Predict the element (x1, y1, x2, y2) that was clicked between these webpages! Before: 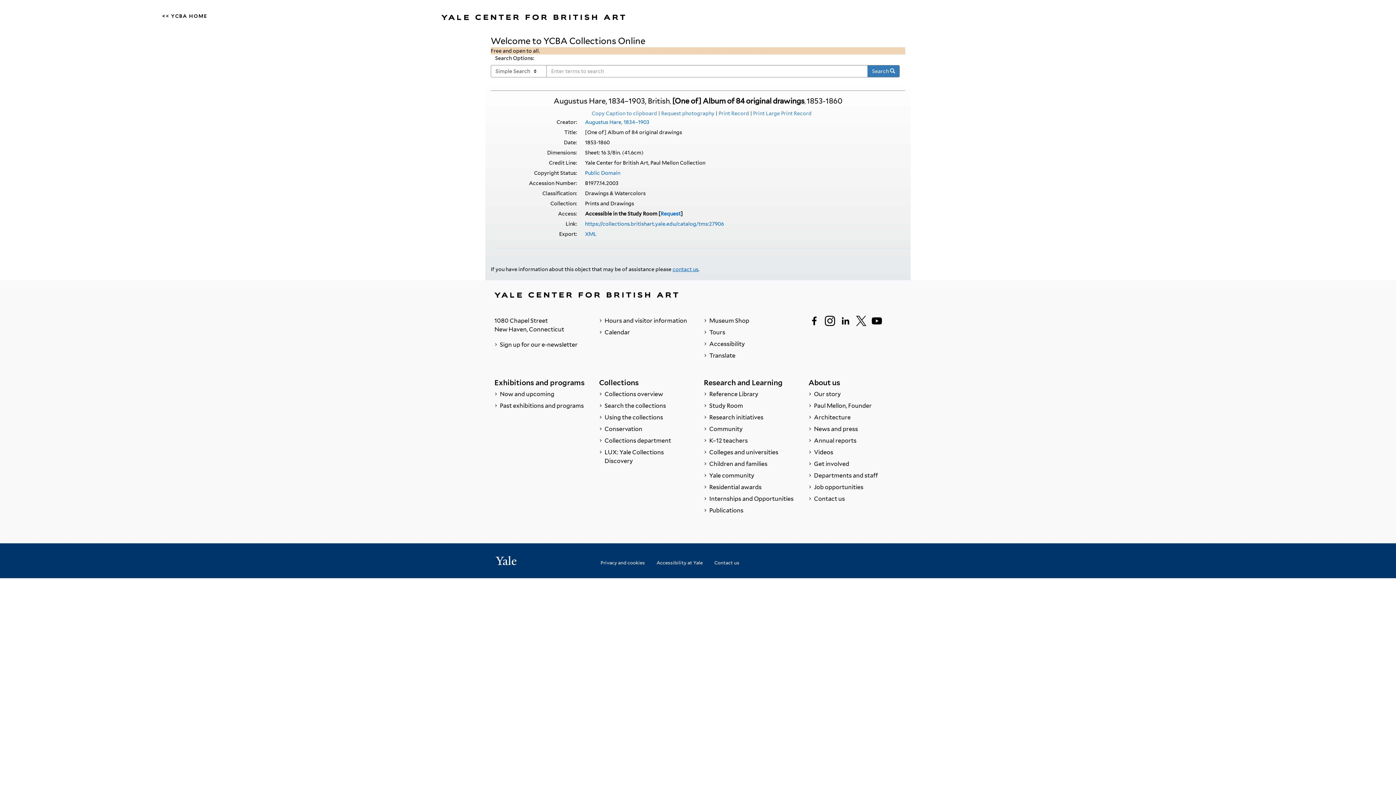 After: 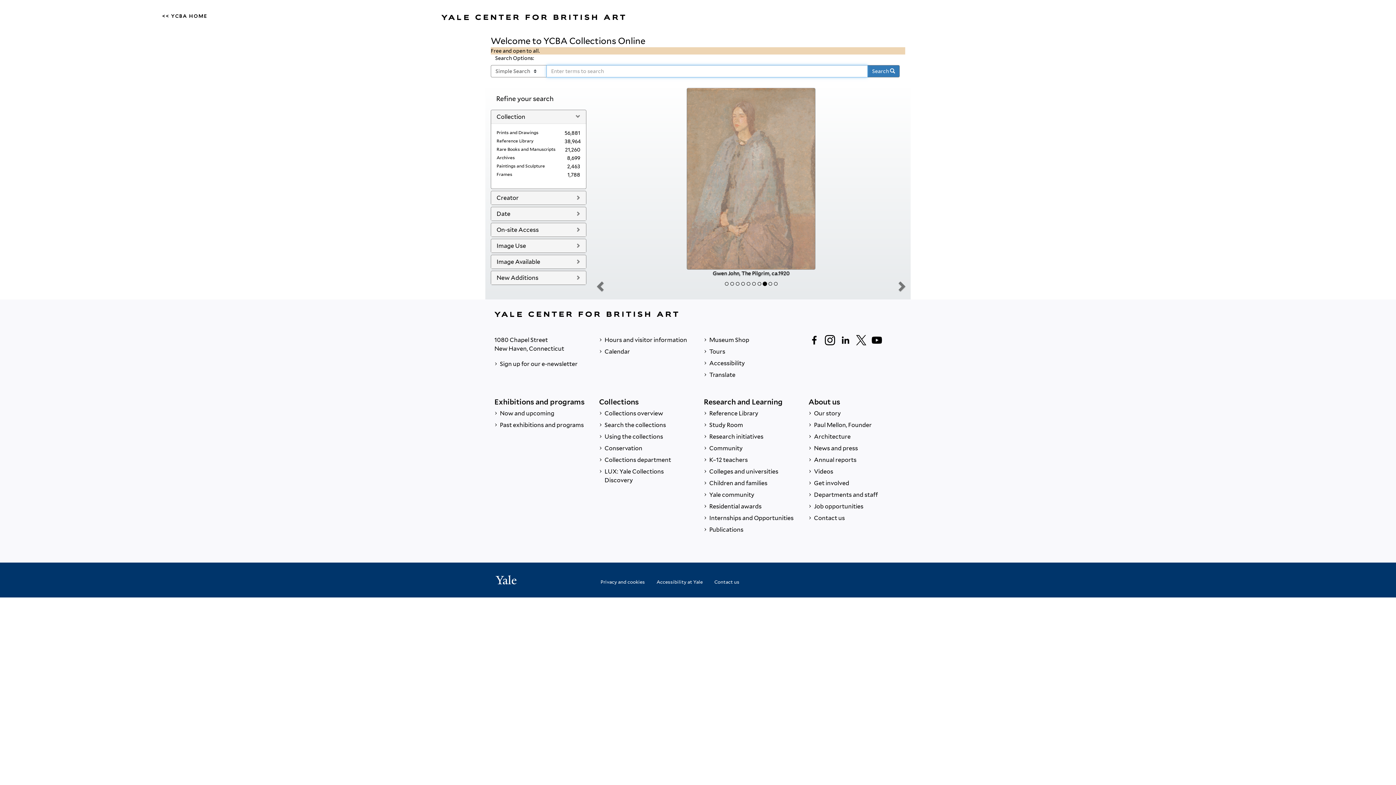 Action: bbox: (599, 400, 692, 412) label:  Search the collections